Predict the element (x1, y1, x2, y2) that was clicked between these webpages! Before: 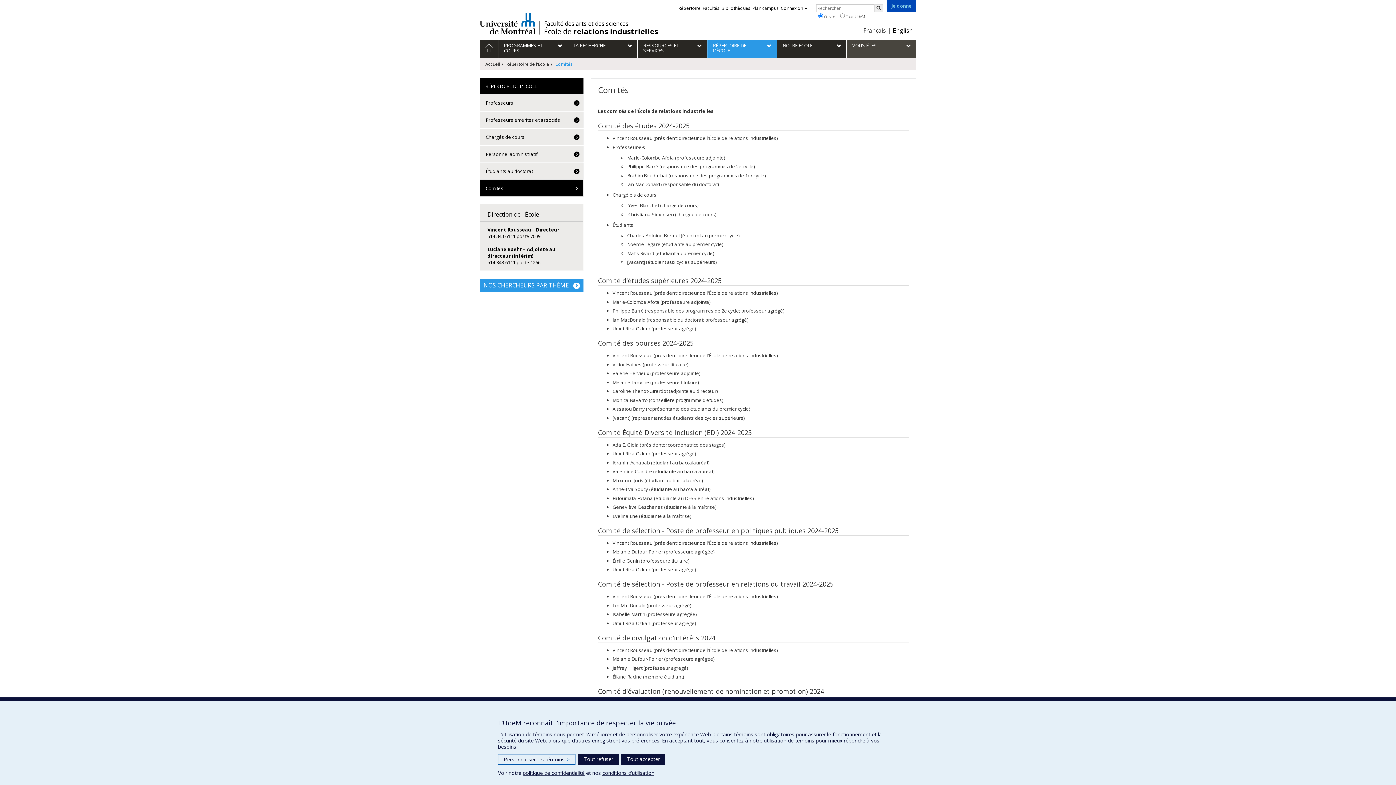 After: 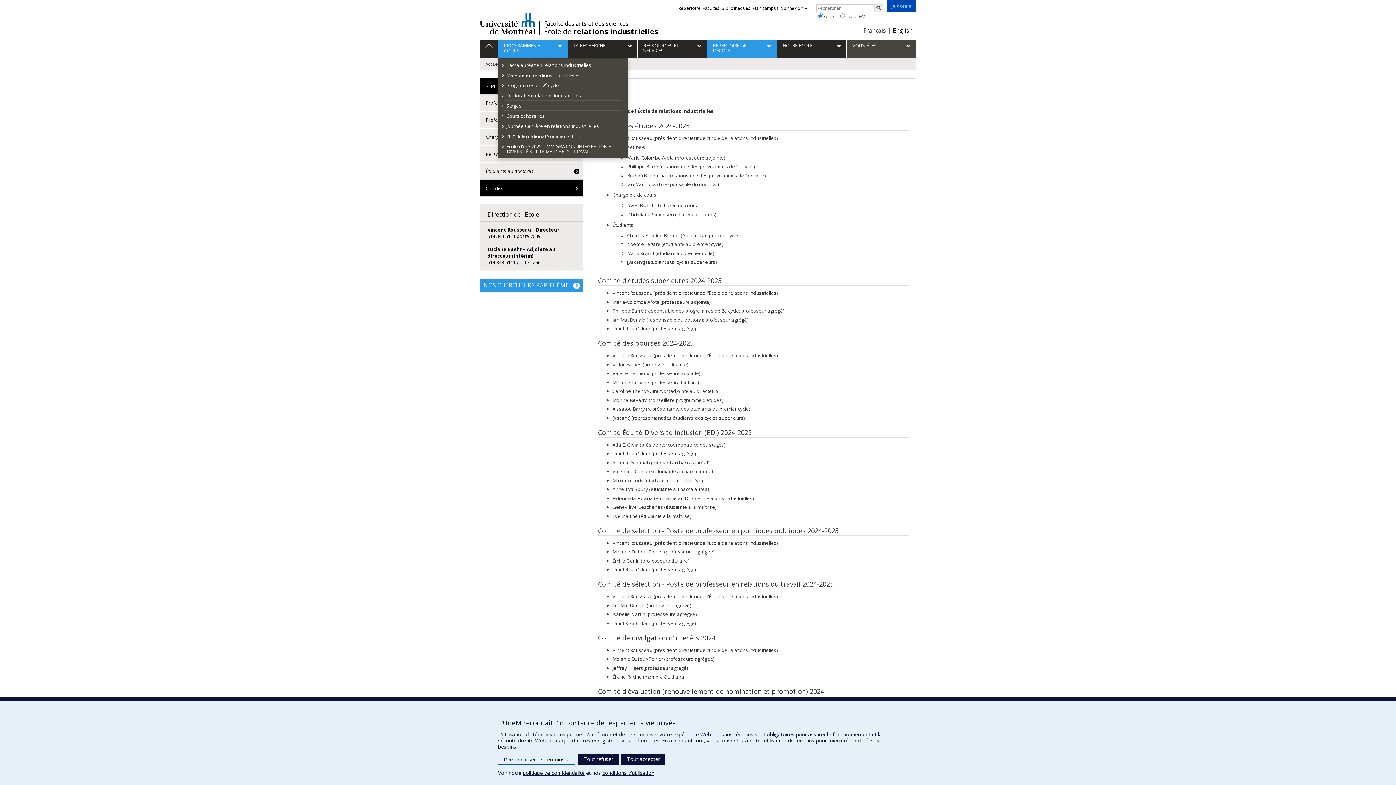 Action: bbox: (498, 40, 567, 58) label: PROGRAMMES ET COURS